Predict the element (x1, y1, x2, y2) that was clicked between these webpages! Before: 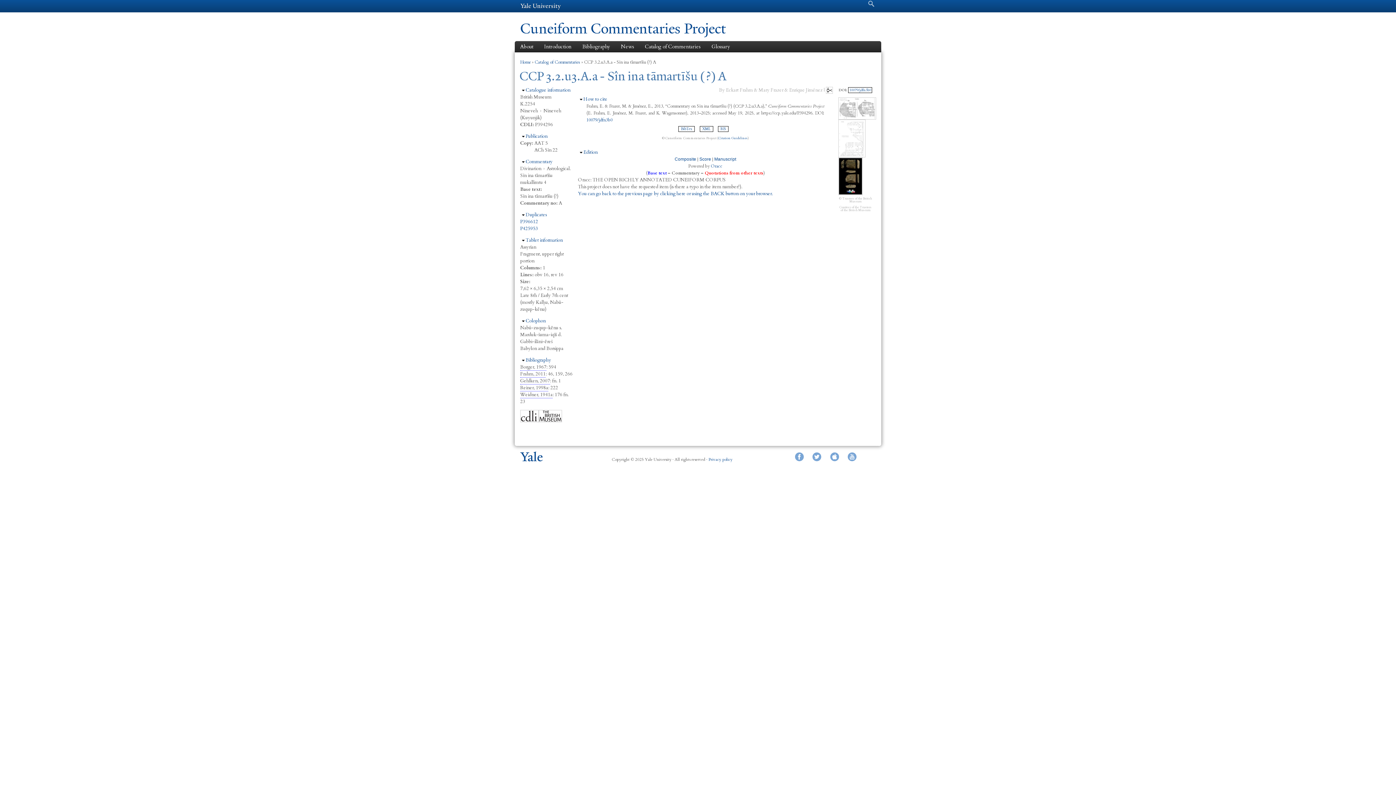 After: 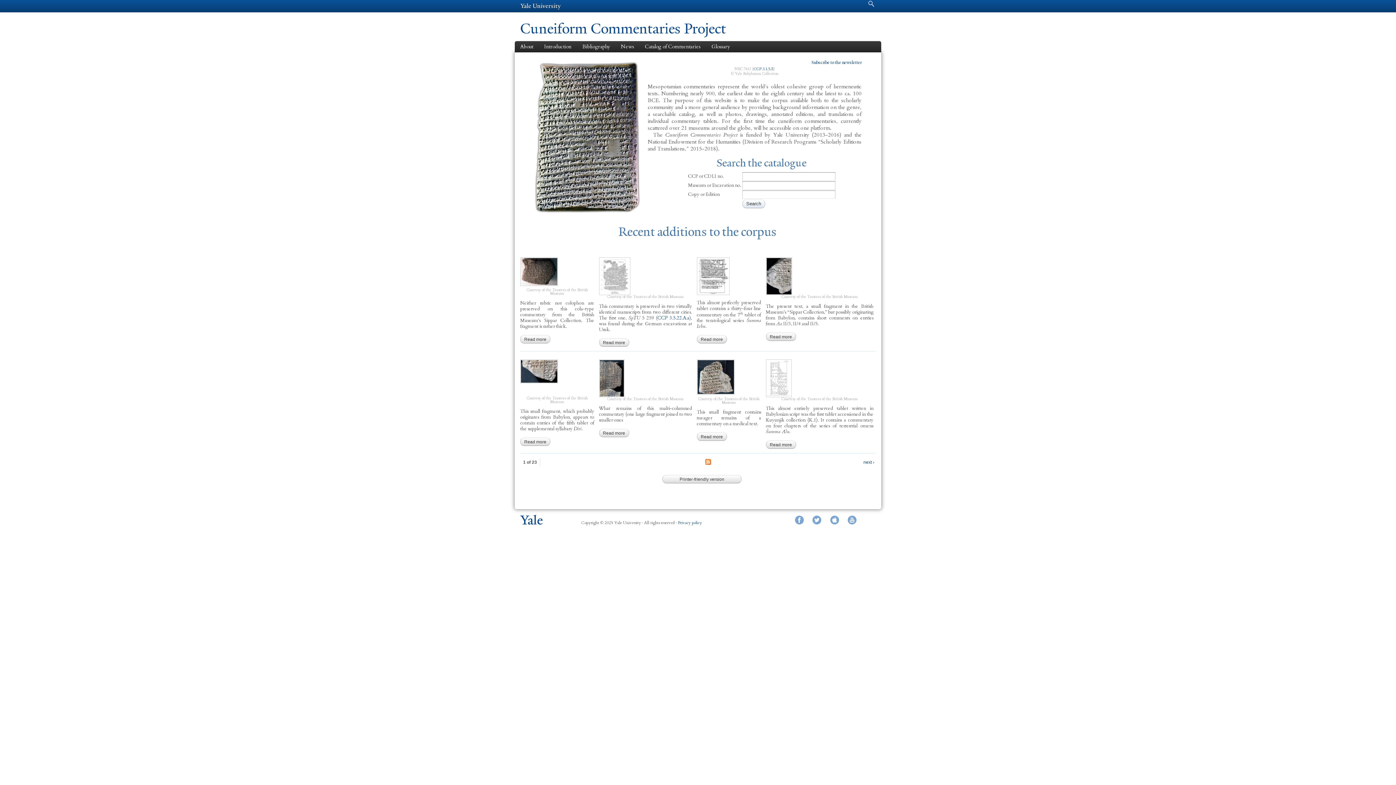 Action: bbox: (520, 19, 726, 37) label: Cuneiform Commentaries Project